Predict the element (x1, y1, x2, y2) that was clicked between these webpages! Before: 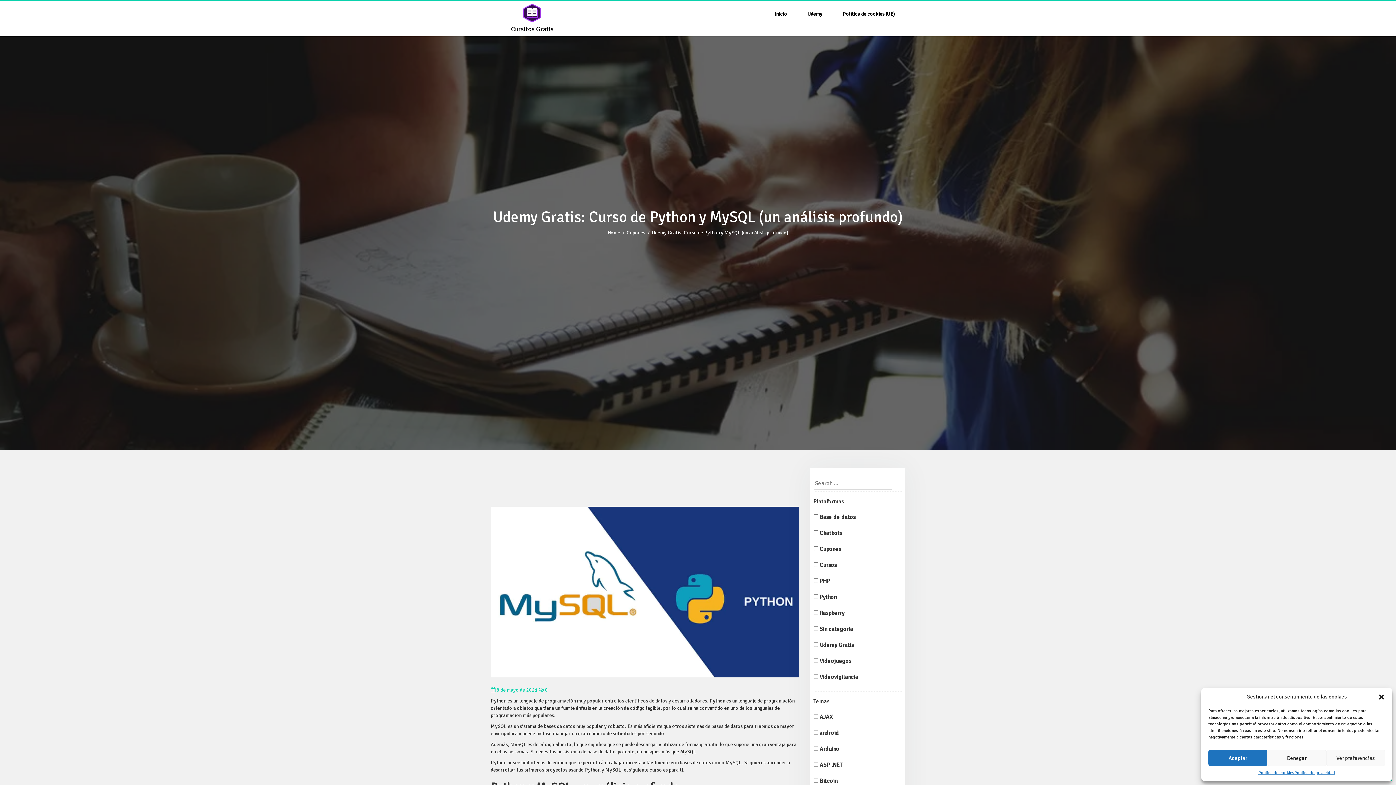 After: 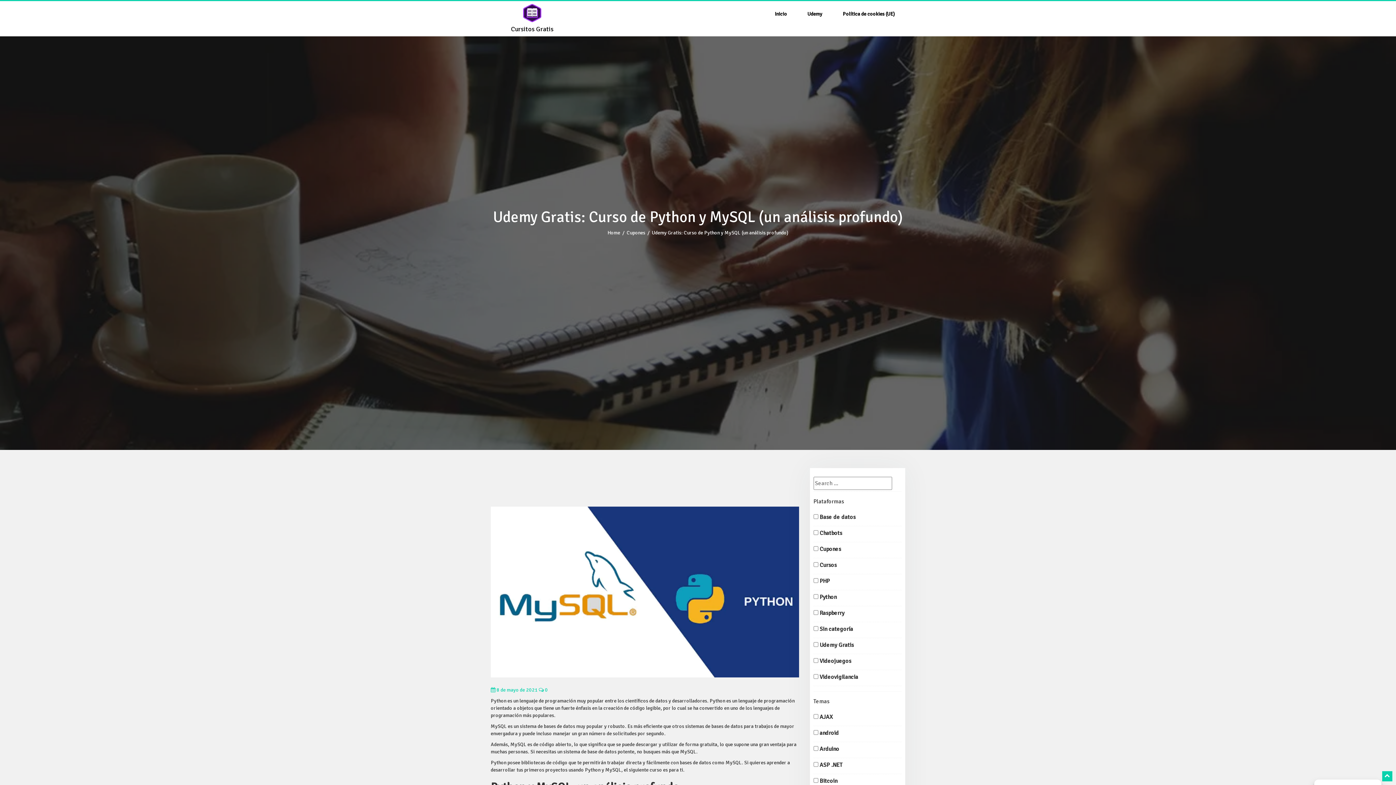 Action: label: Cerrar ventana bbox: (1378, 693, 1385, 700)